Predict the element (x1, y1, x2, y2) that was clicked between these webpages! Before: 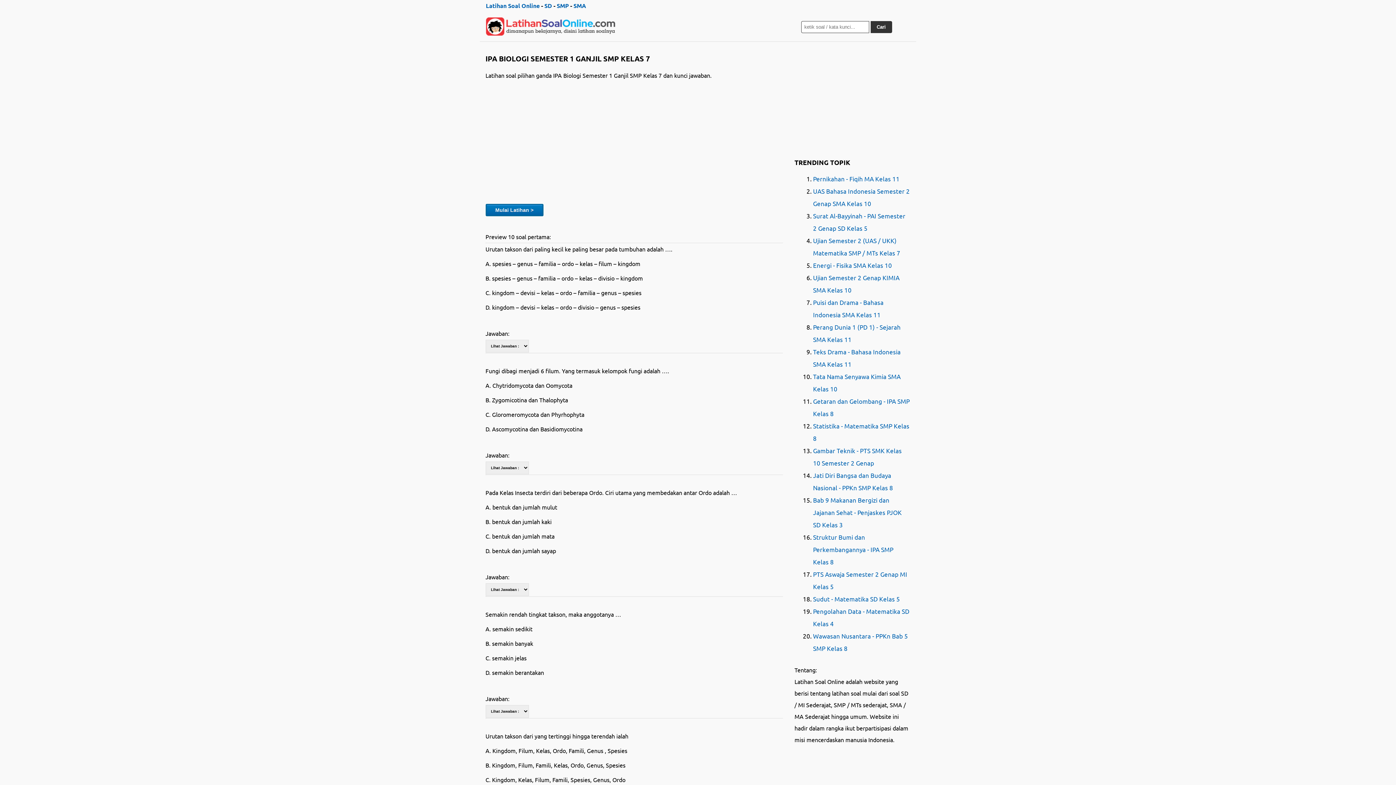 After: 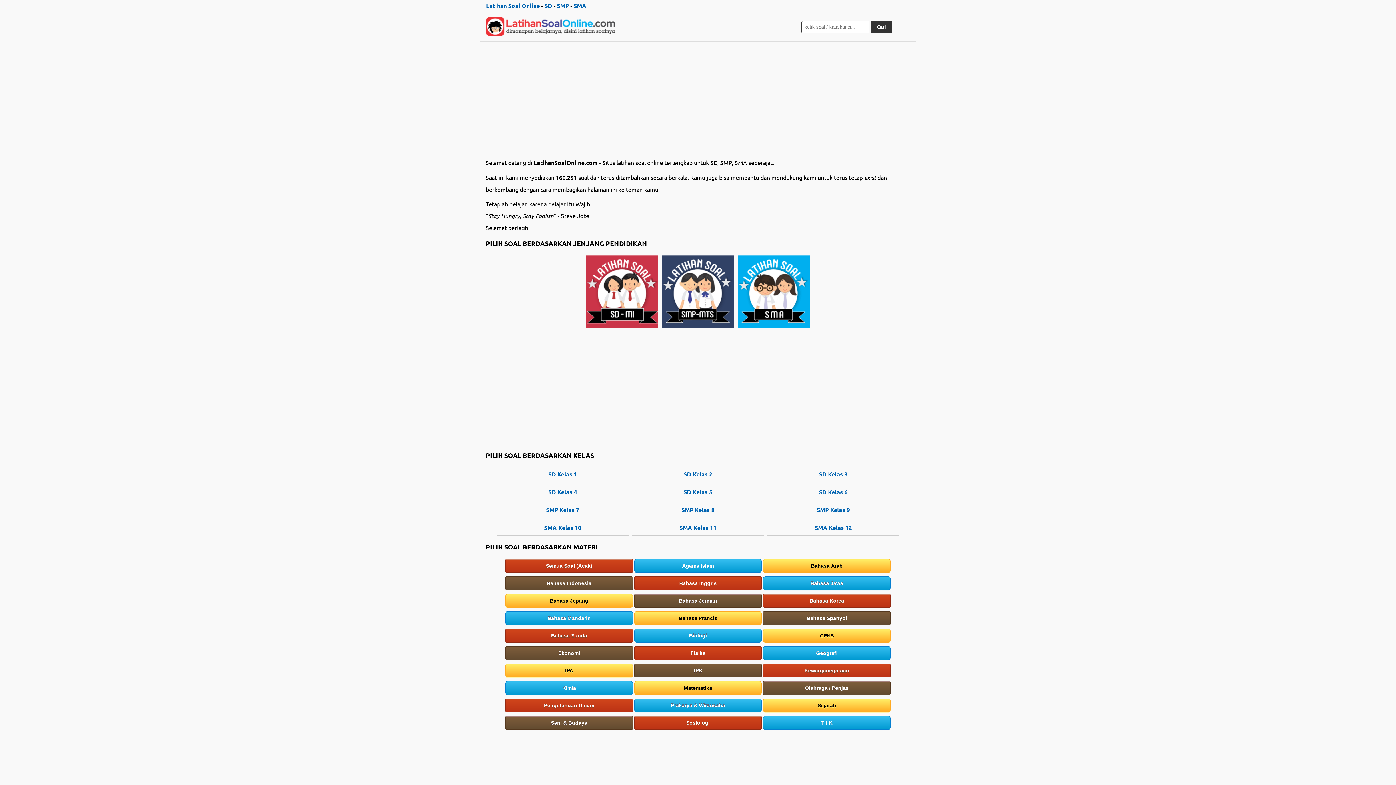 Action: bbox: (486, 1, 539, 9) label: Latihan Soal Online